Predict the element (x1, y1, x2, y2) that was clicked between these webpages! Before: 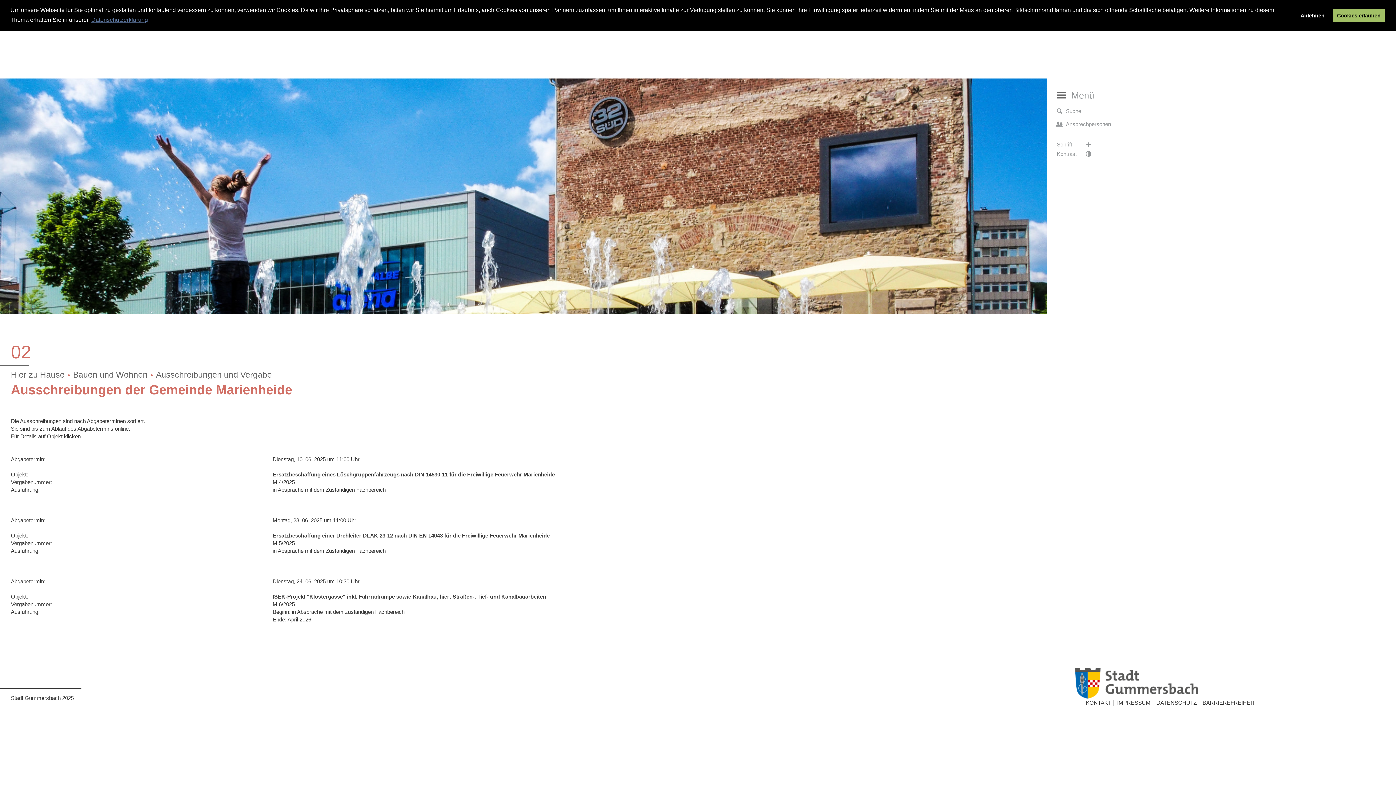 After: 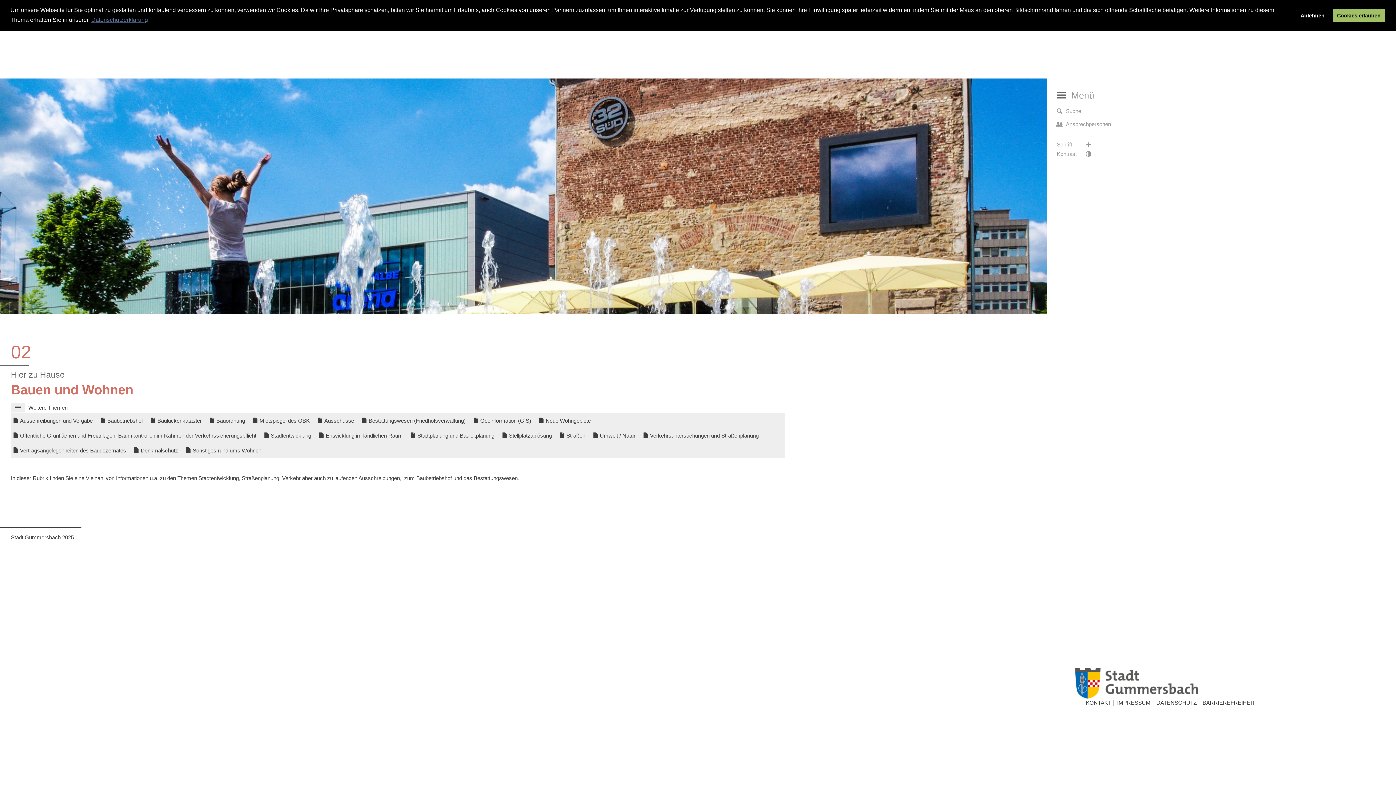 Action: label: Bauen und Wohnen bbox: (73, 370, 147, 379)